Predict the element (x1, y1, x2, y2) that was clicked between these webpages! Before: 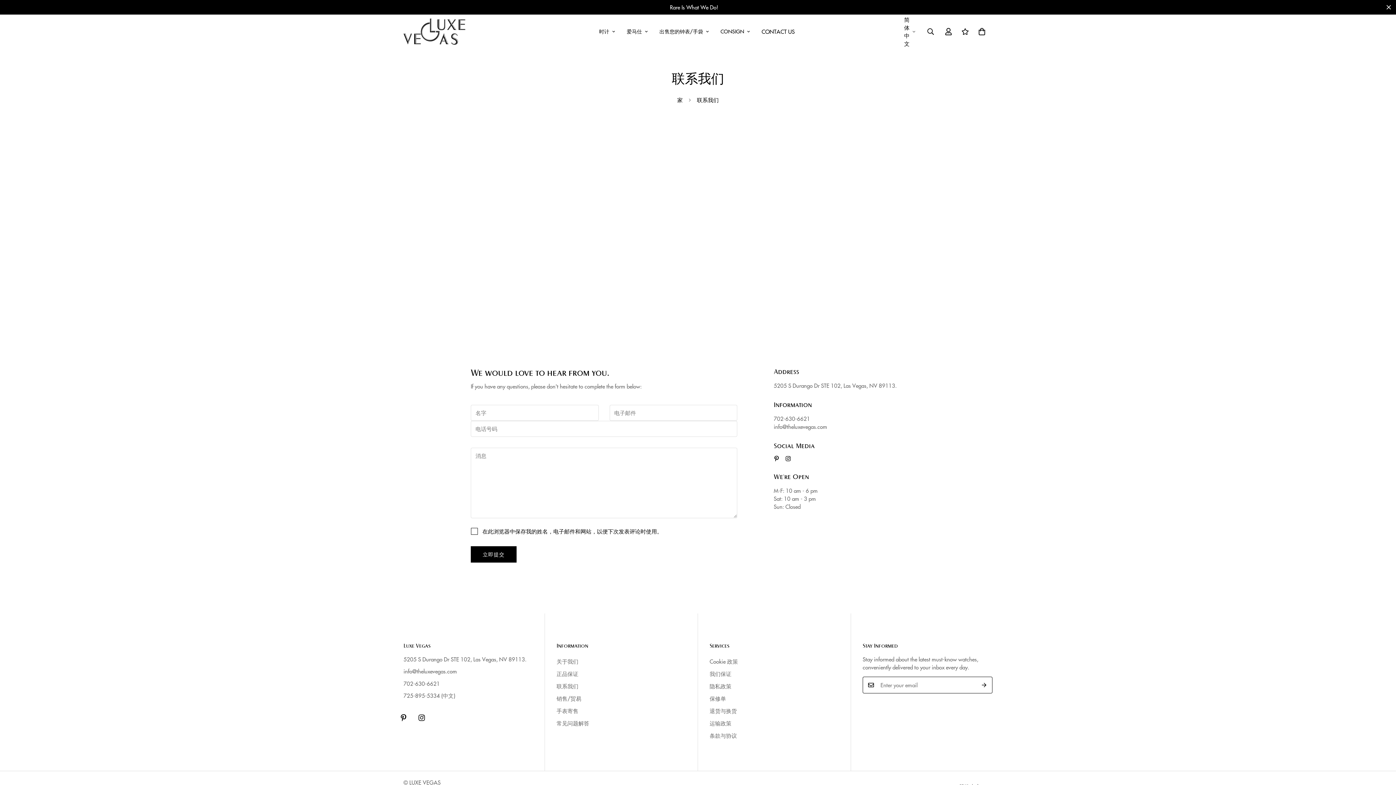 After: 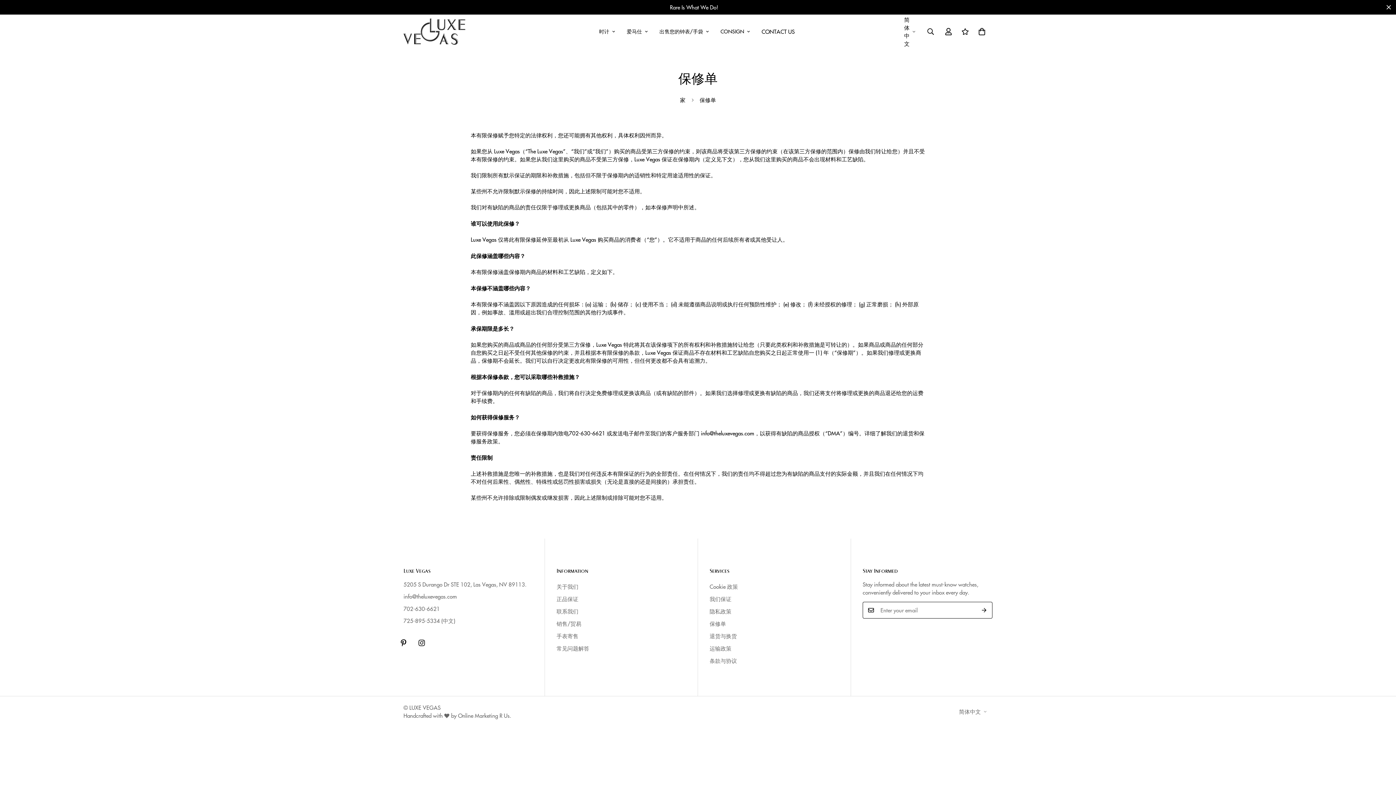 Action: label: 保修单 bbox: (709, 694, 726, 702)